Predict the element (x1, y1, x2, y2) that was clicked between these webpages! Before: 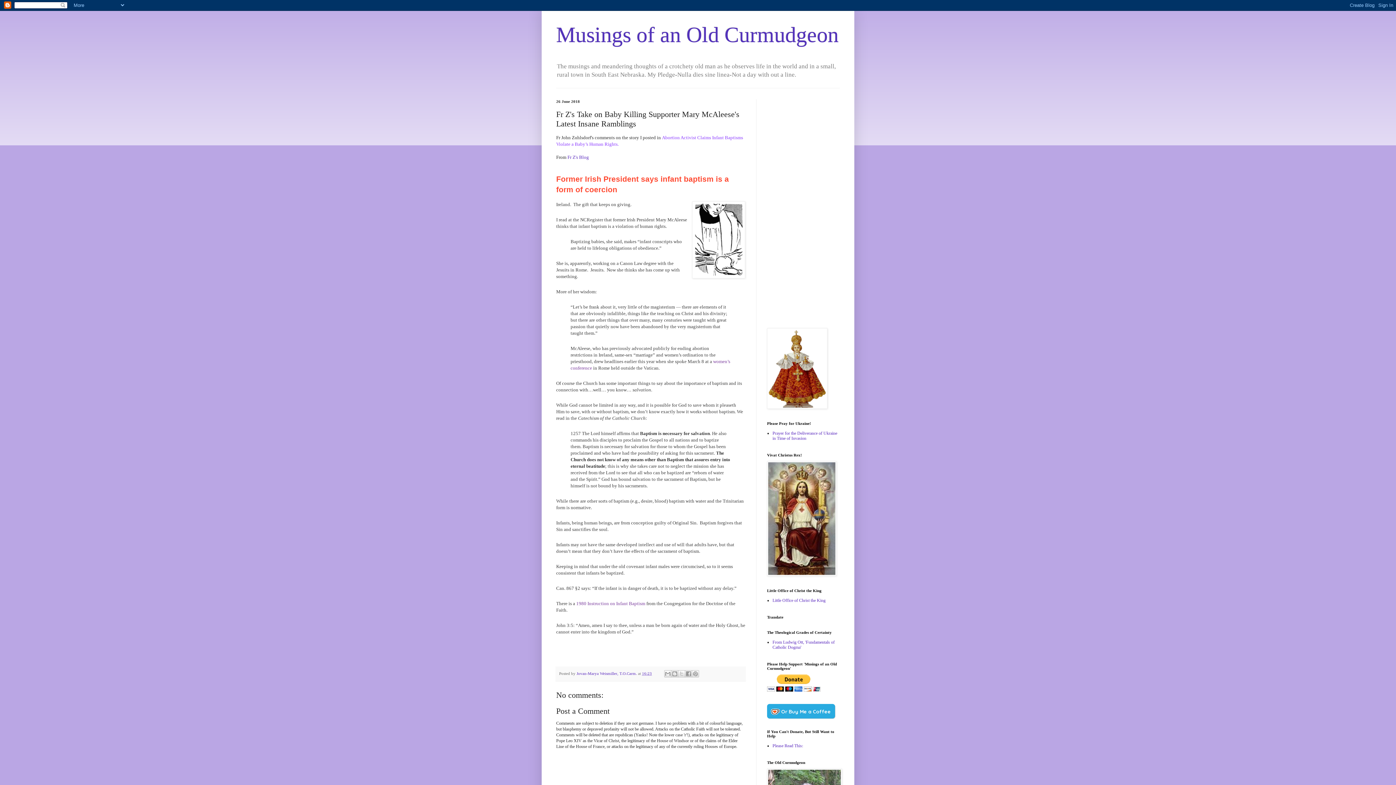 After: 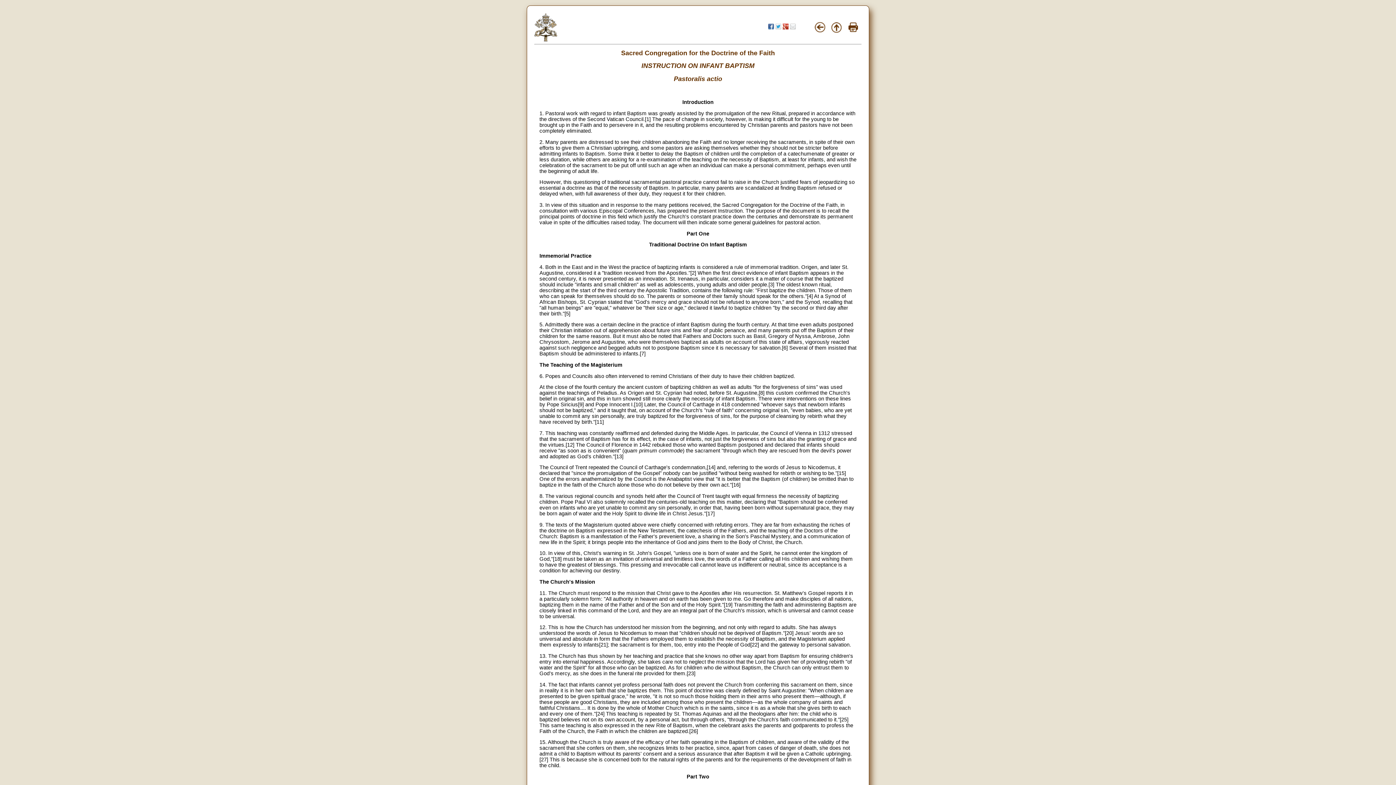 Action: label: 1980 Instruction on Infant Baptism bbox: (576, 601, 645, 606)